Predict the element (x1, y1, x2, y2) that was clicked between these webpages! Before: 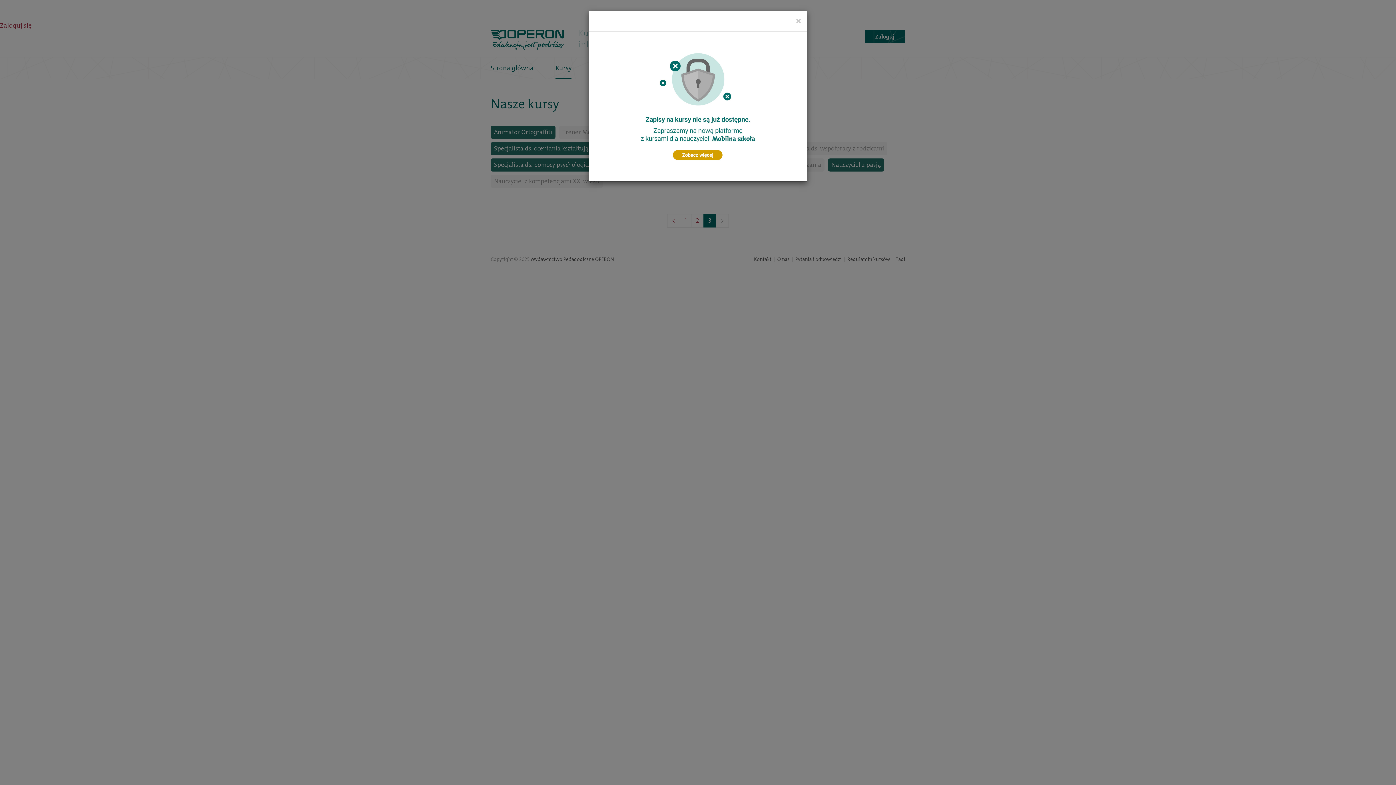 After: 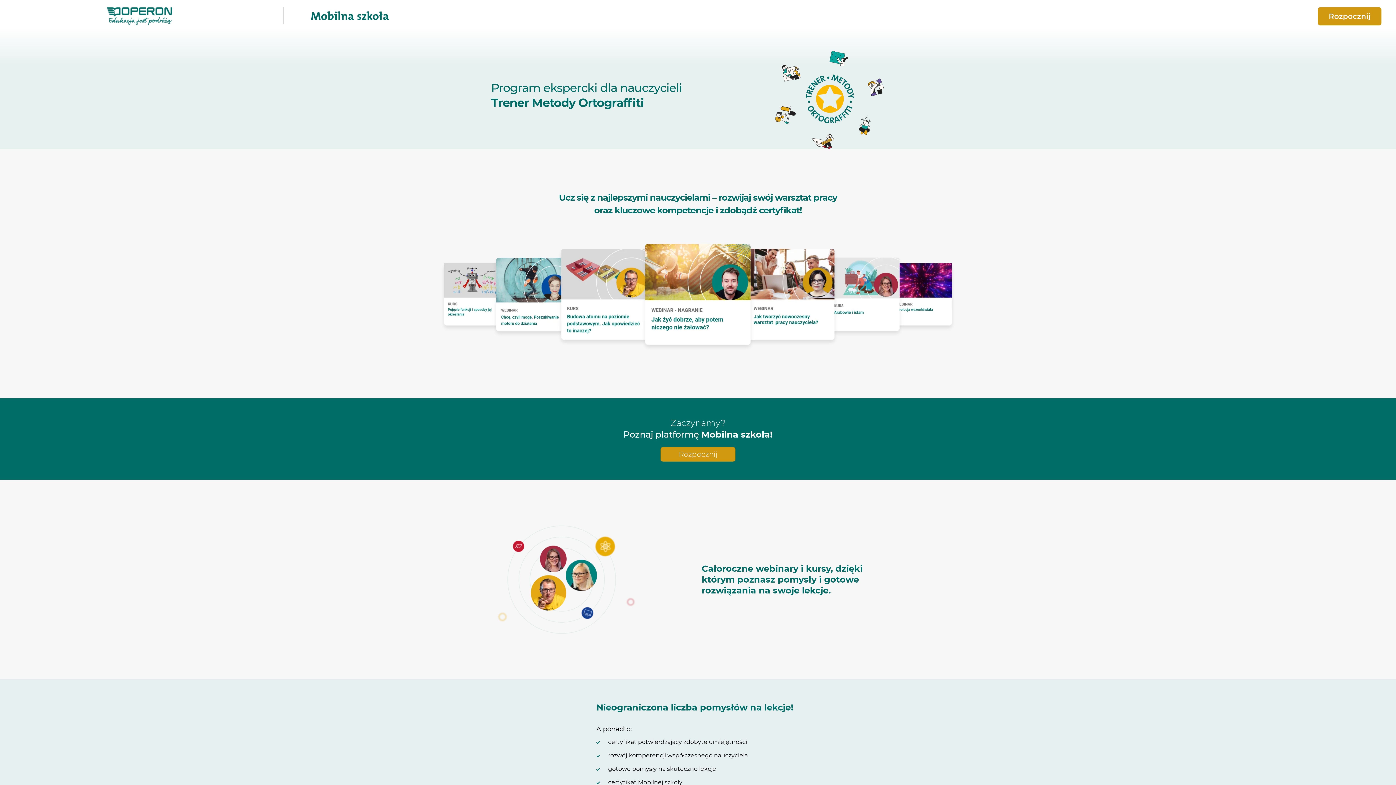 Action: bbox: (596, 38, 799, 174)